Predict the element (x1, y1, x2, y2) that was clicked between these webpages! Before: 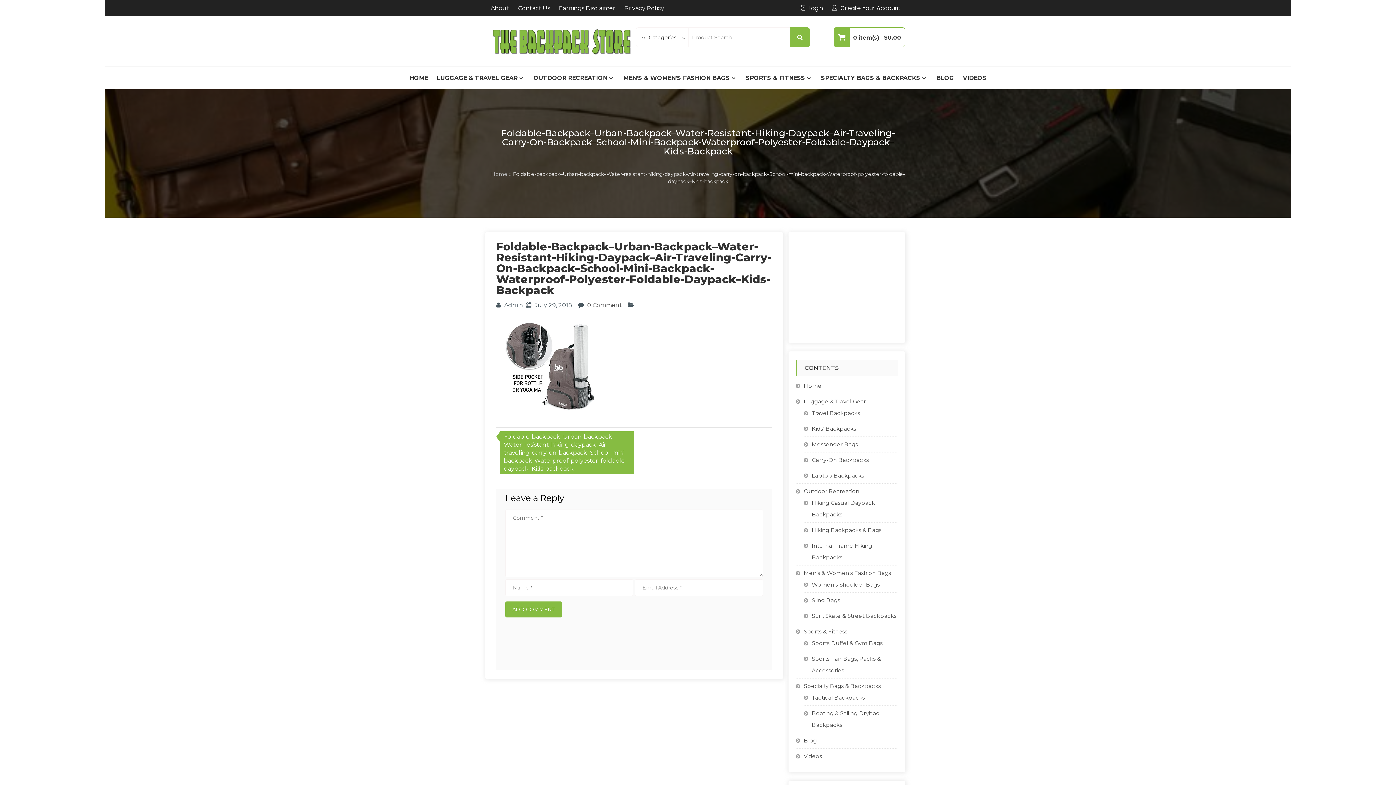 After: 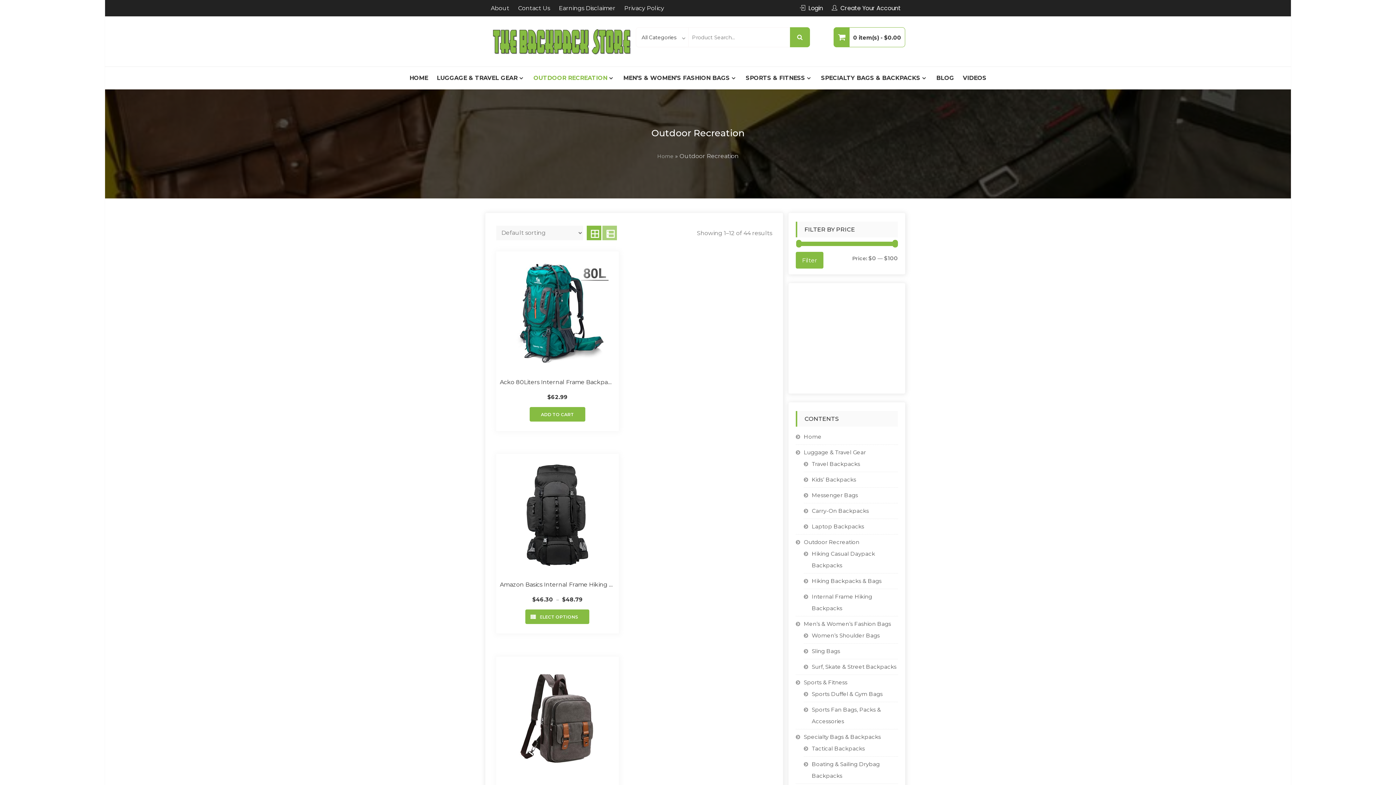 Action: bbox: (530, 70, 618, 85) label: OUTDOOR RECREATION